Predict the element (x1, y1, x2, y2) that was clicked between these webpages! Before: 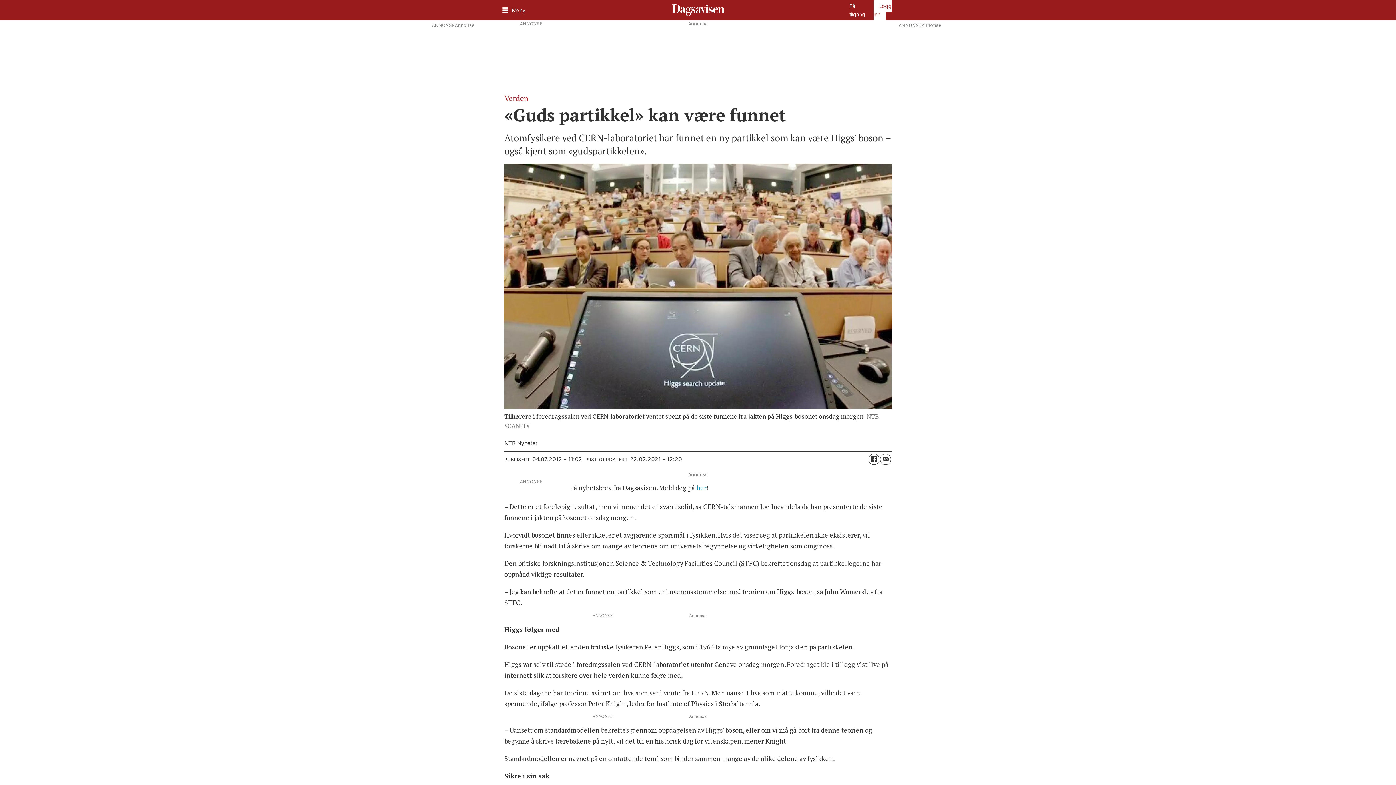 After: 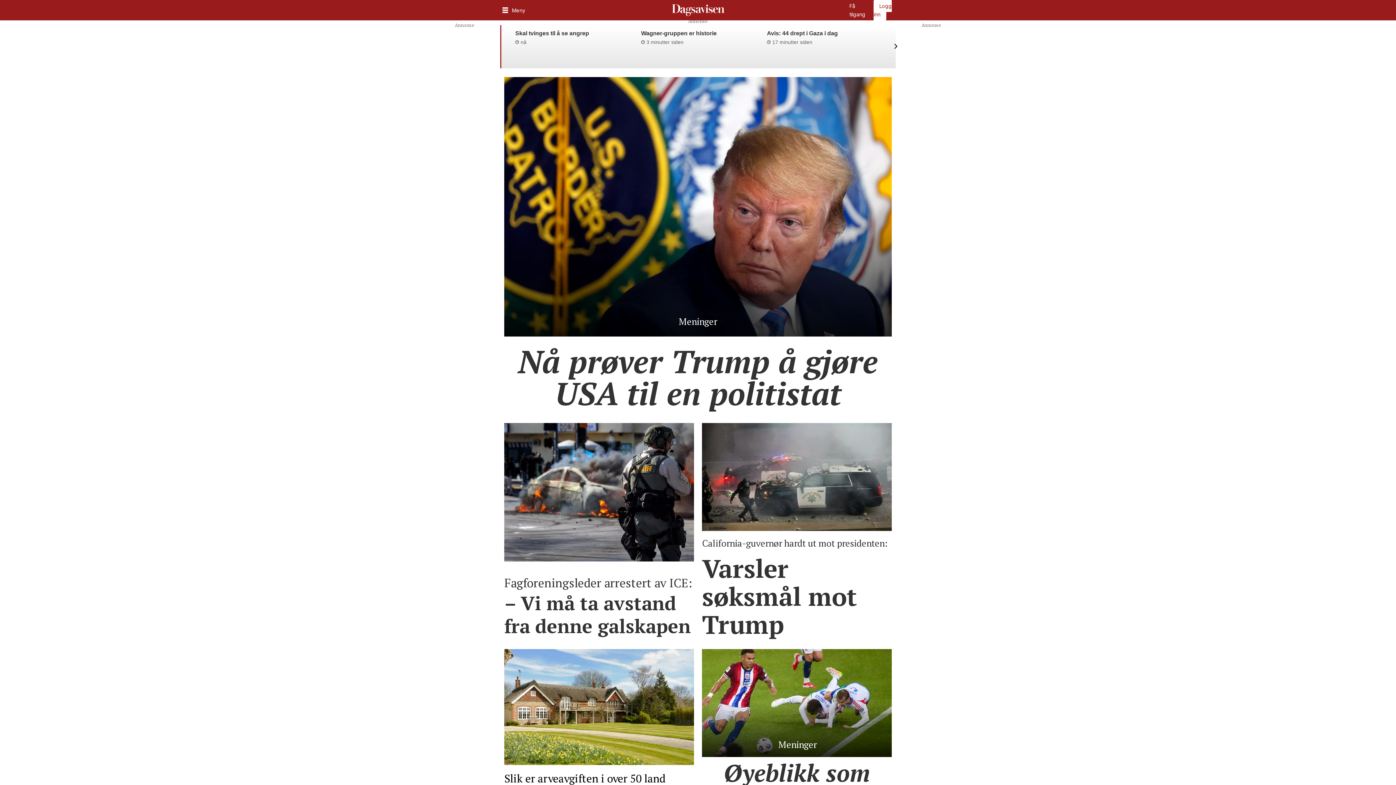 Action: label: Gå til forside bbox: (669, 0, 726, 20)